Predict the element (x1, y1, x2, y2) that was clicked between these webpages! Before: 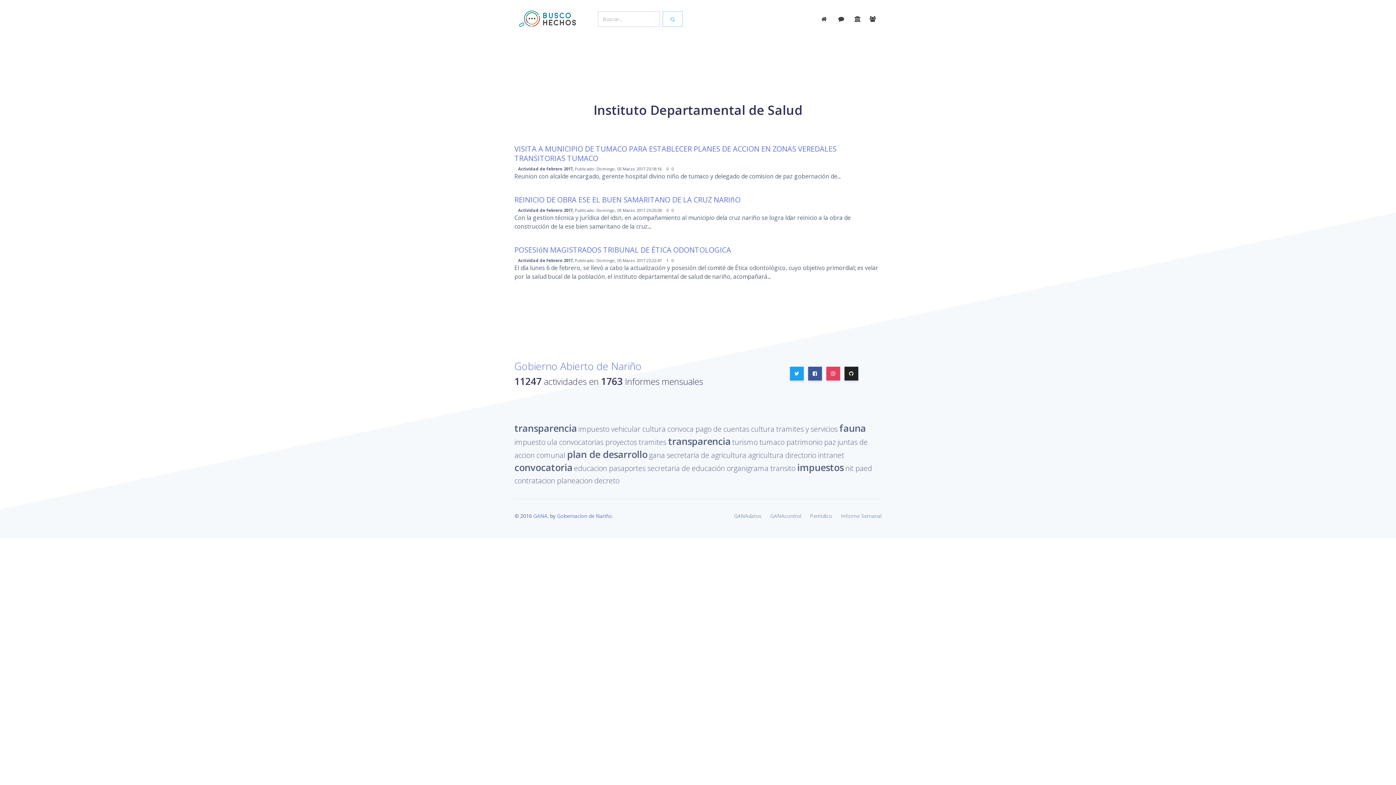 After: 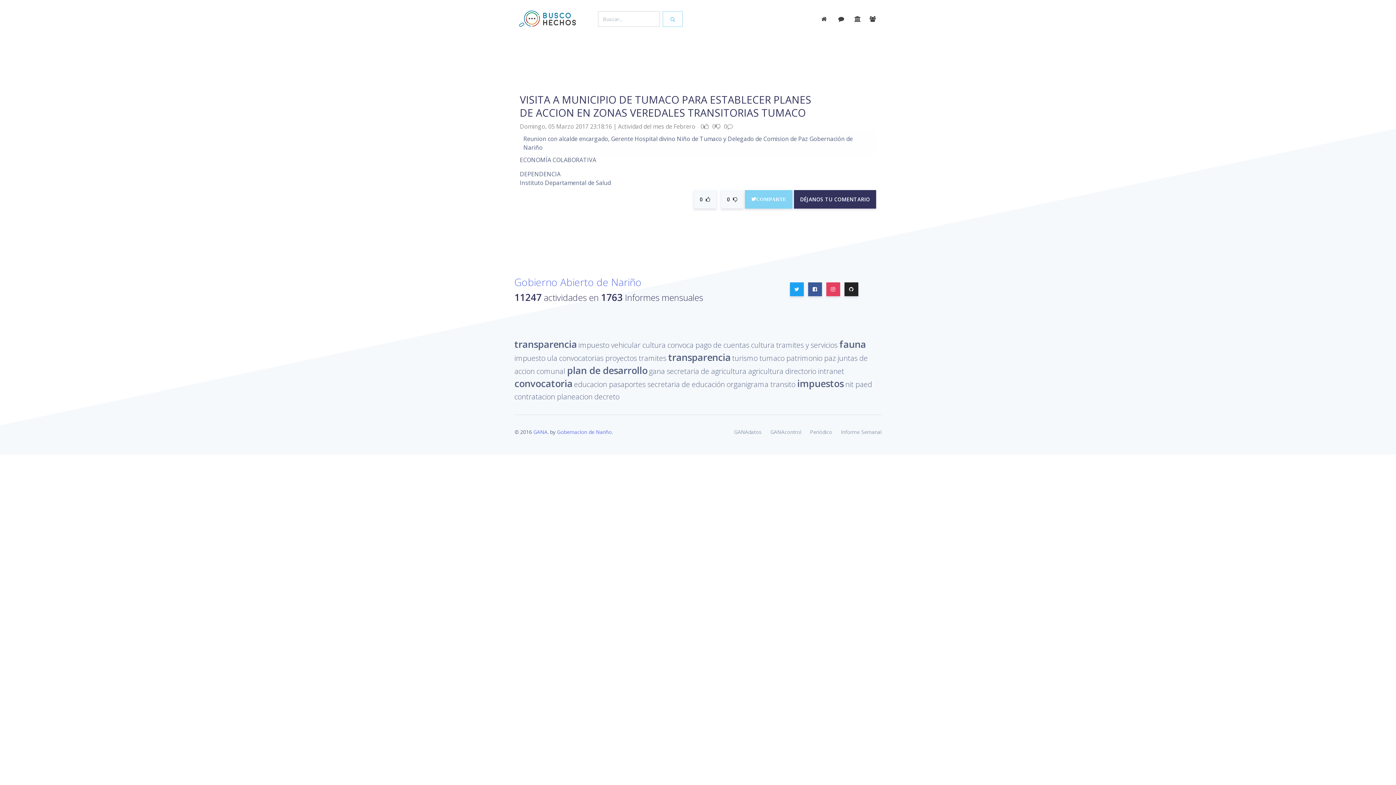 Action: bbox: (514, 144, 836, 163) label: VISITA A MUNICIPIO DE TUMACO PARA ESTABLECER PLANES DE ACCION EN ZONAS VEREDALES TRANSITORIAS TUMACO